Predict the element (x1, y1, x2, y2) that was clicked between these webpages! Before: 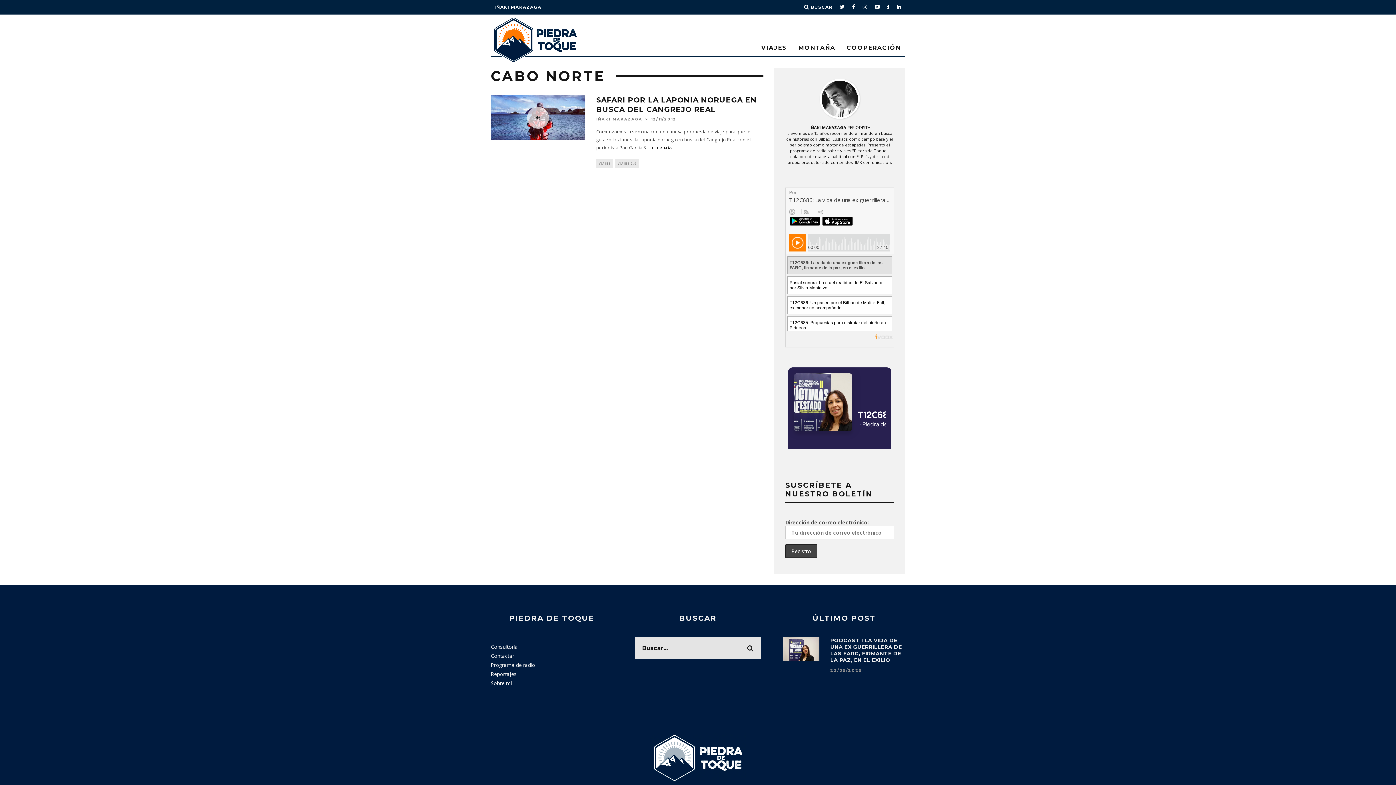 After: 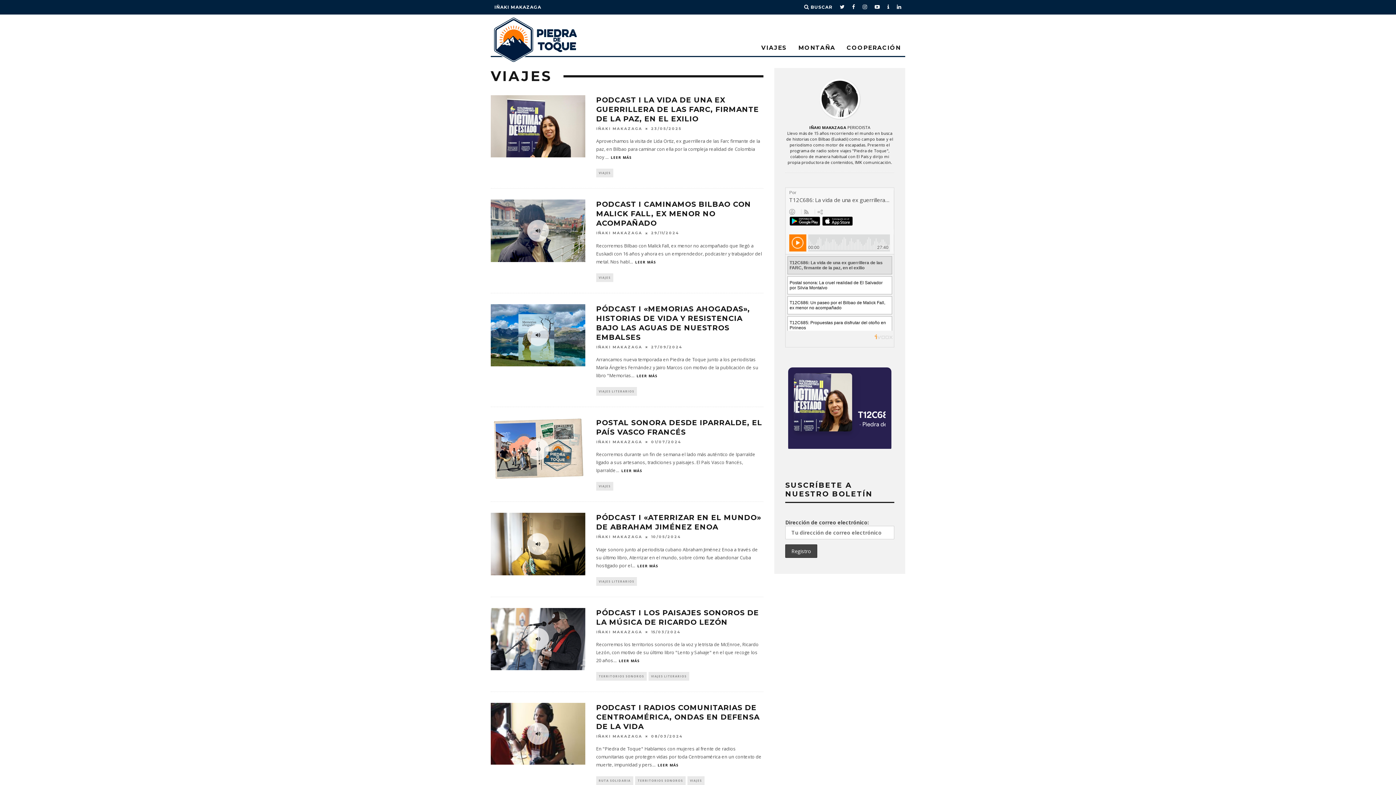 Action: label: VIAJES bbox: (757, 40, 791, 56)